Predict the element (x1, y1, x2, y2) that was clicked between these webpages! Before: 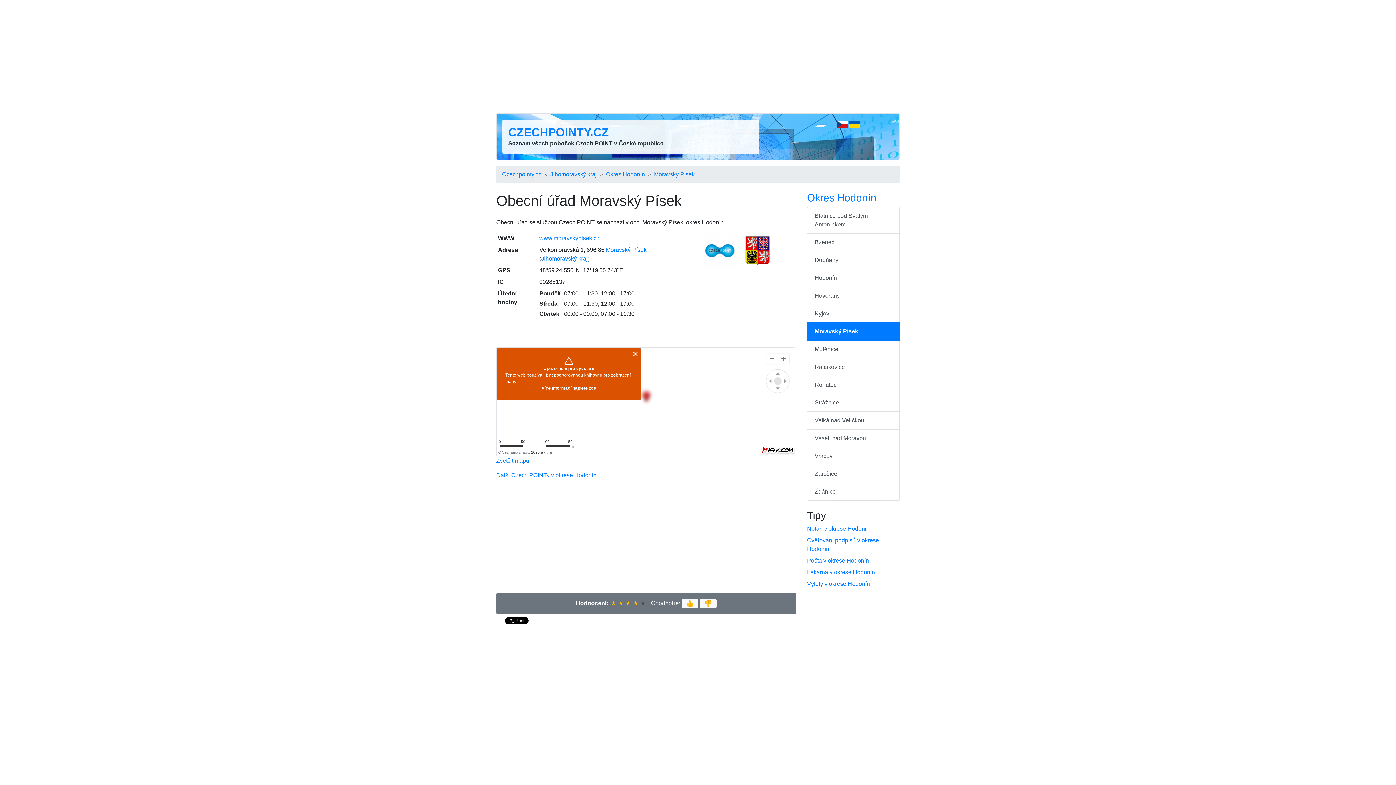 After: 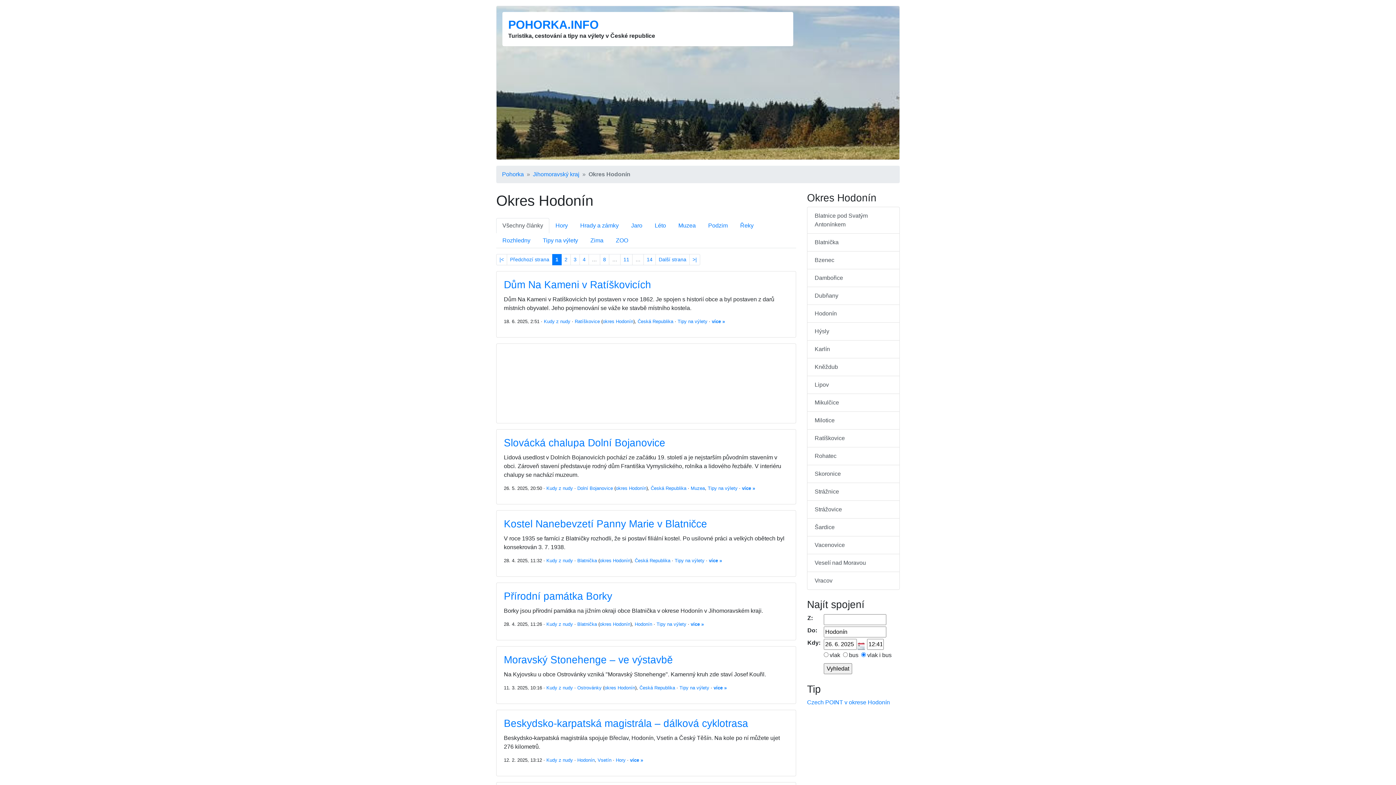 Action: label: Výlety v okrese Hodonín bbox: (807, 581, 870, 587)